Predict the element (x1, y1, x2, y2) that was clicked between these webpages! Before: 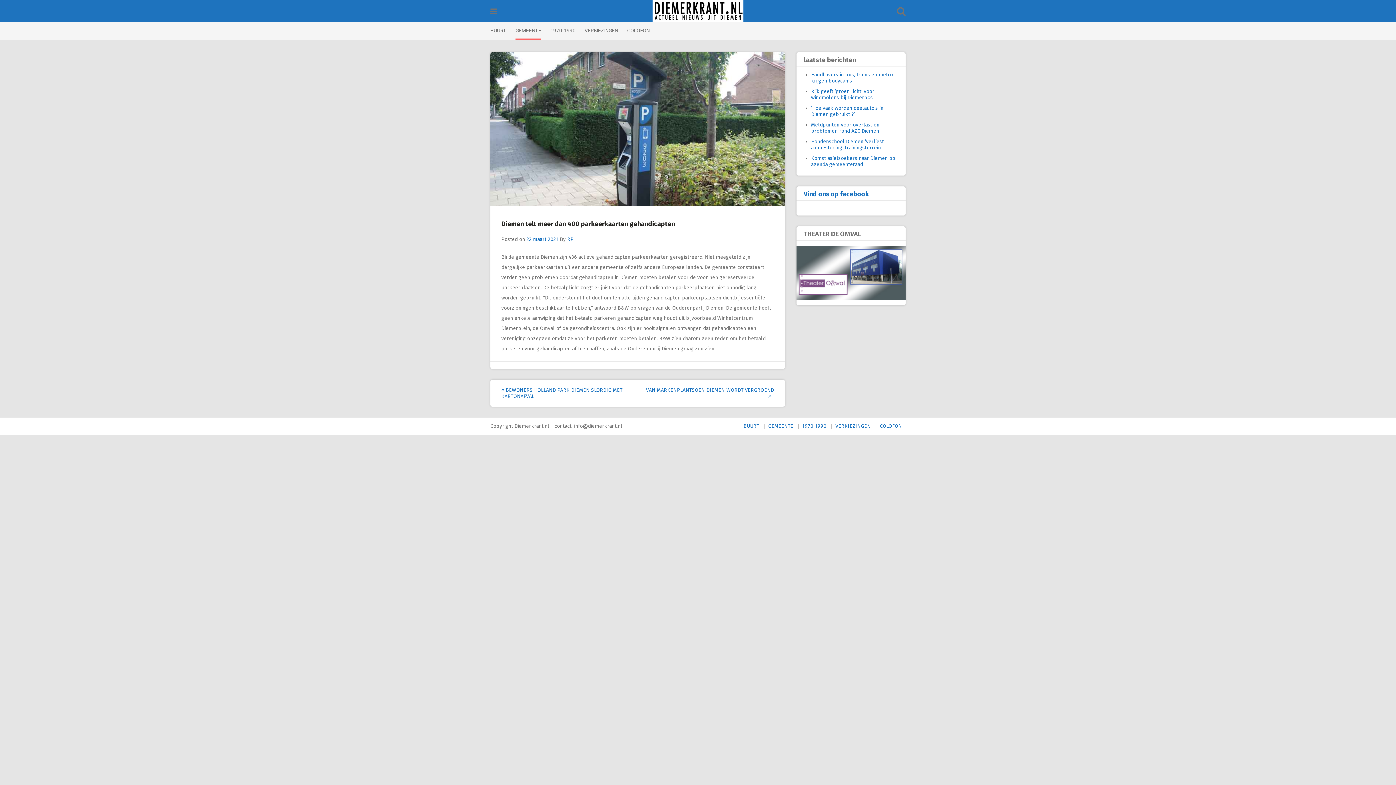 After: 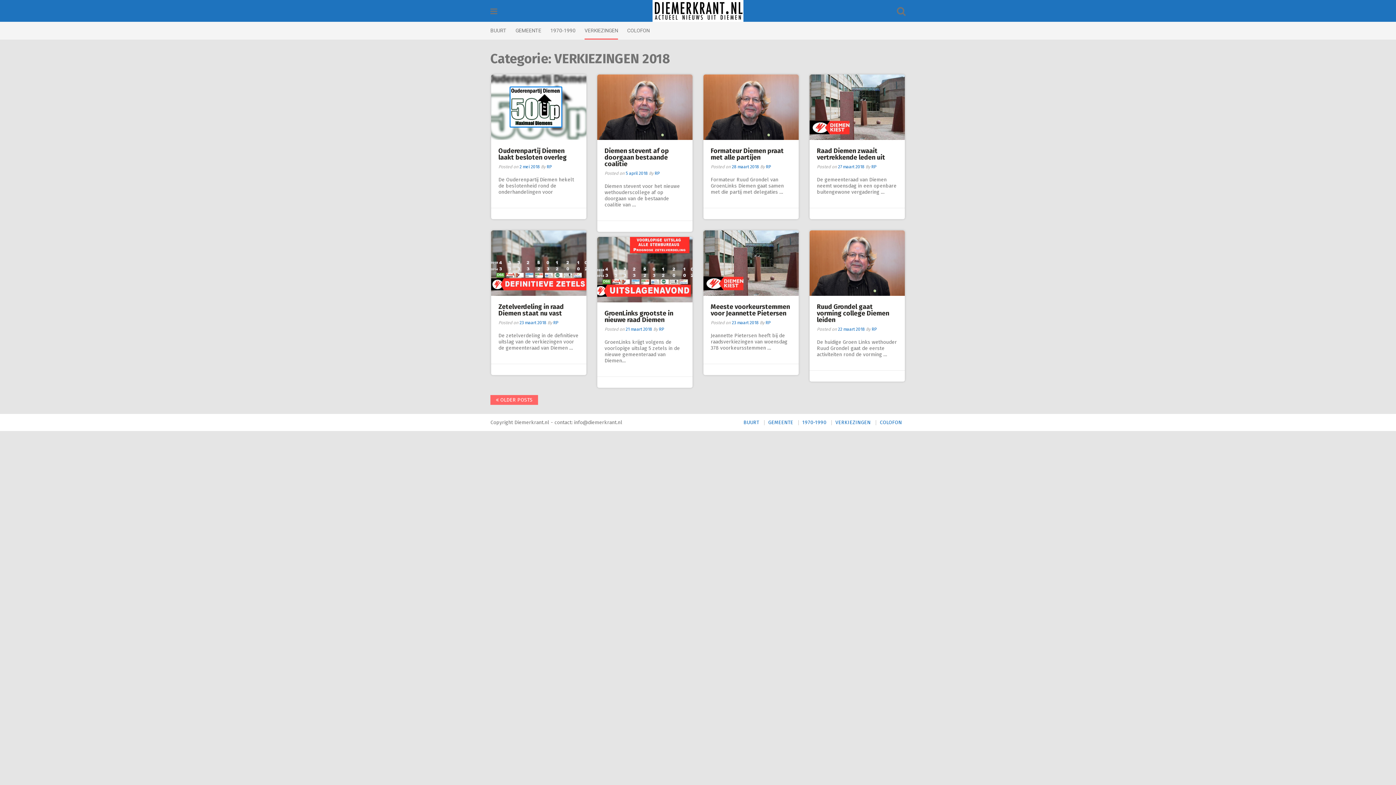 Action: label: VERKIEZINGEN bbox: (832, 423, 874, 429)